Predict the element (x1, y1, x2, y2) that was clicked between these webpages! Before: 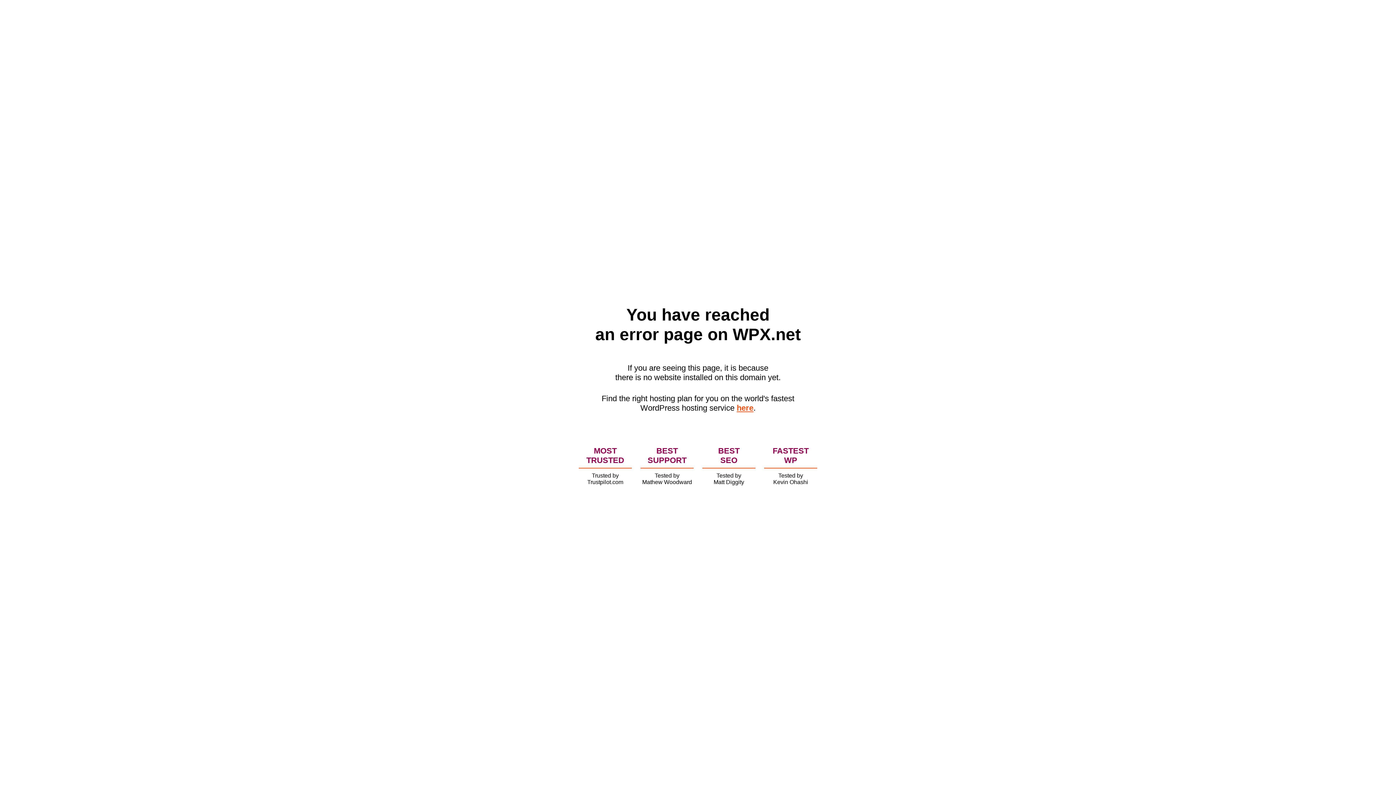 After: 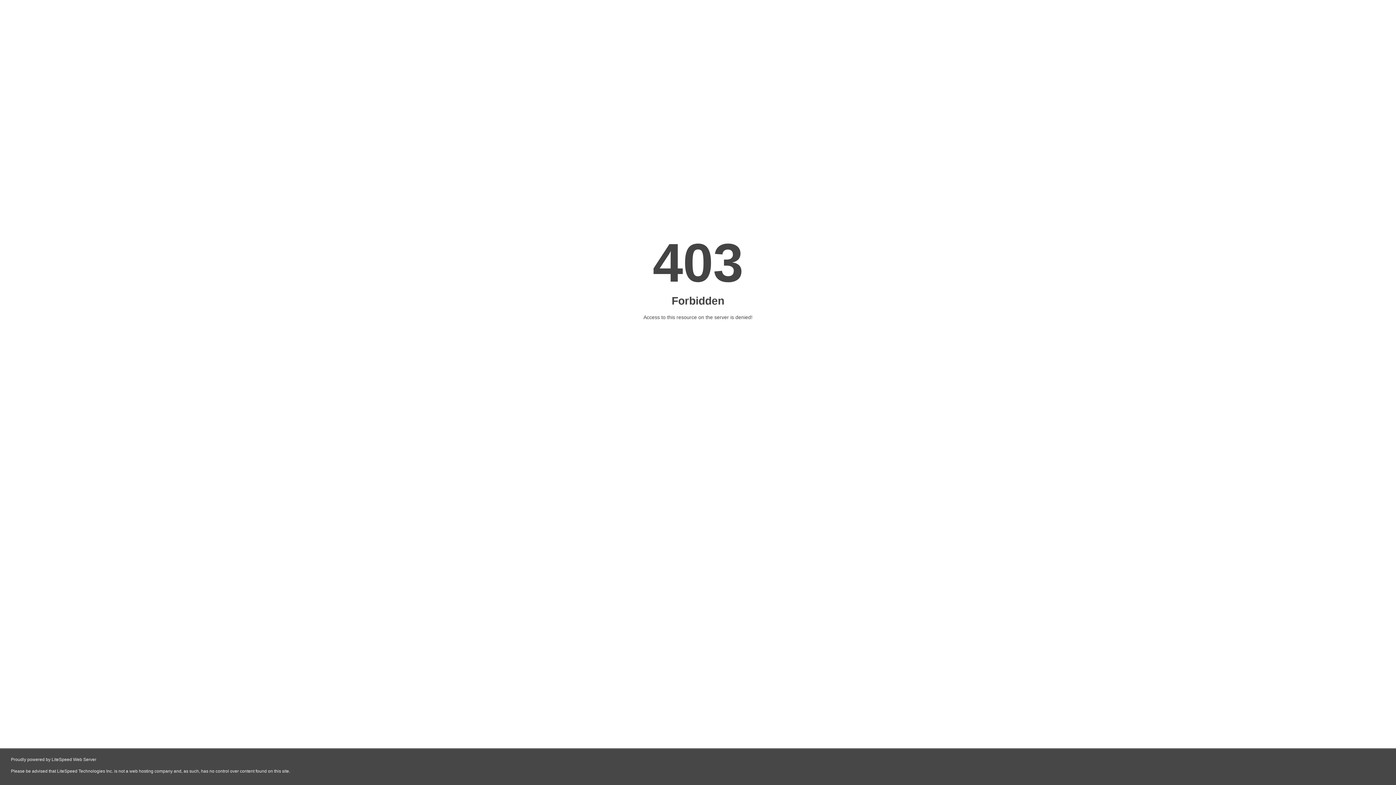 Action: bbox: (736, 403, 753, 412) label: here